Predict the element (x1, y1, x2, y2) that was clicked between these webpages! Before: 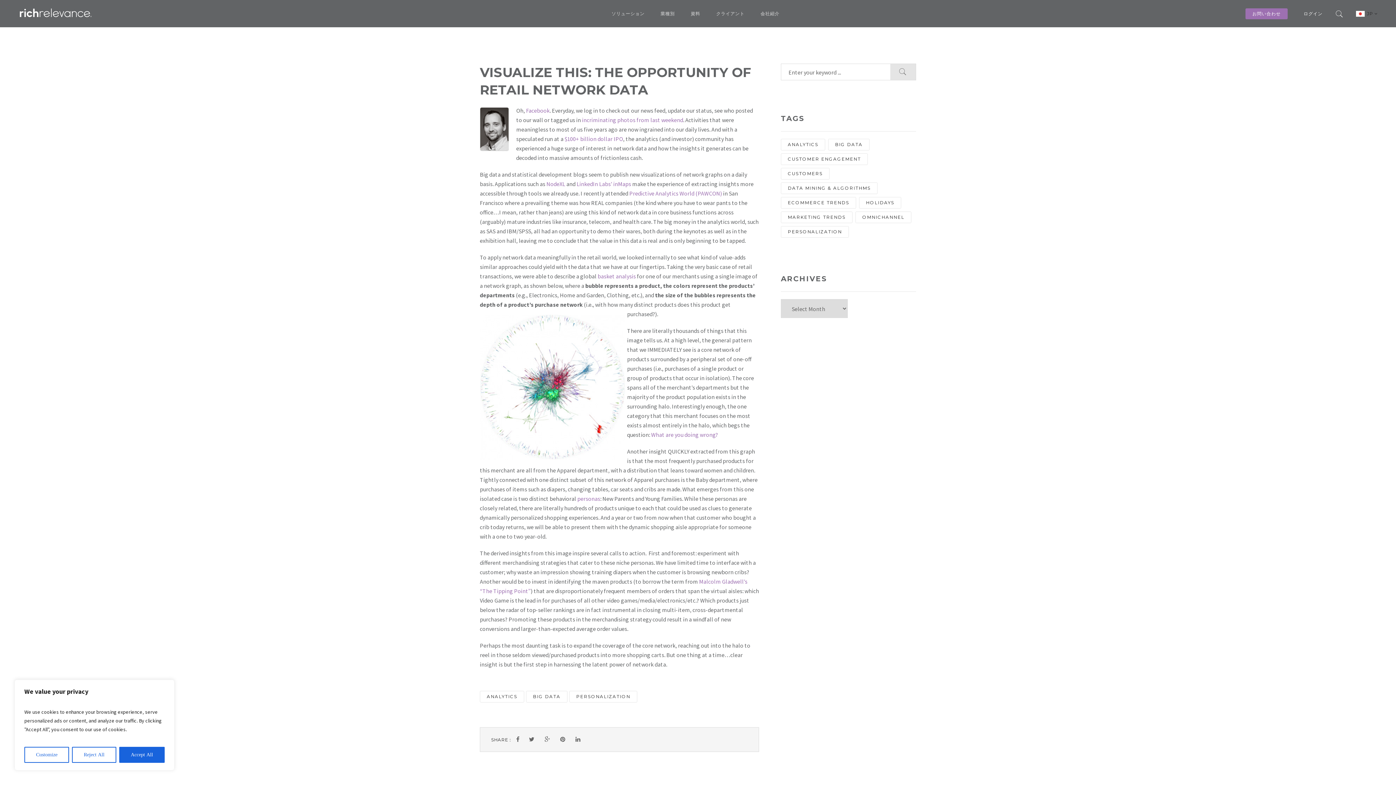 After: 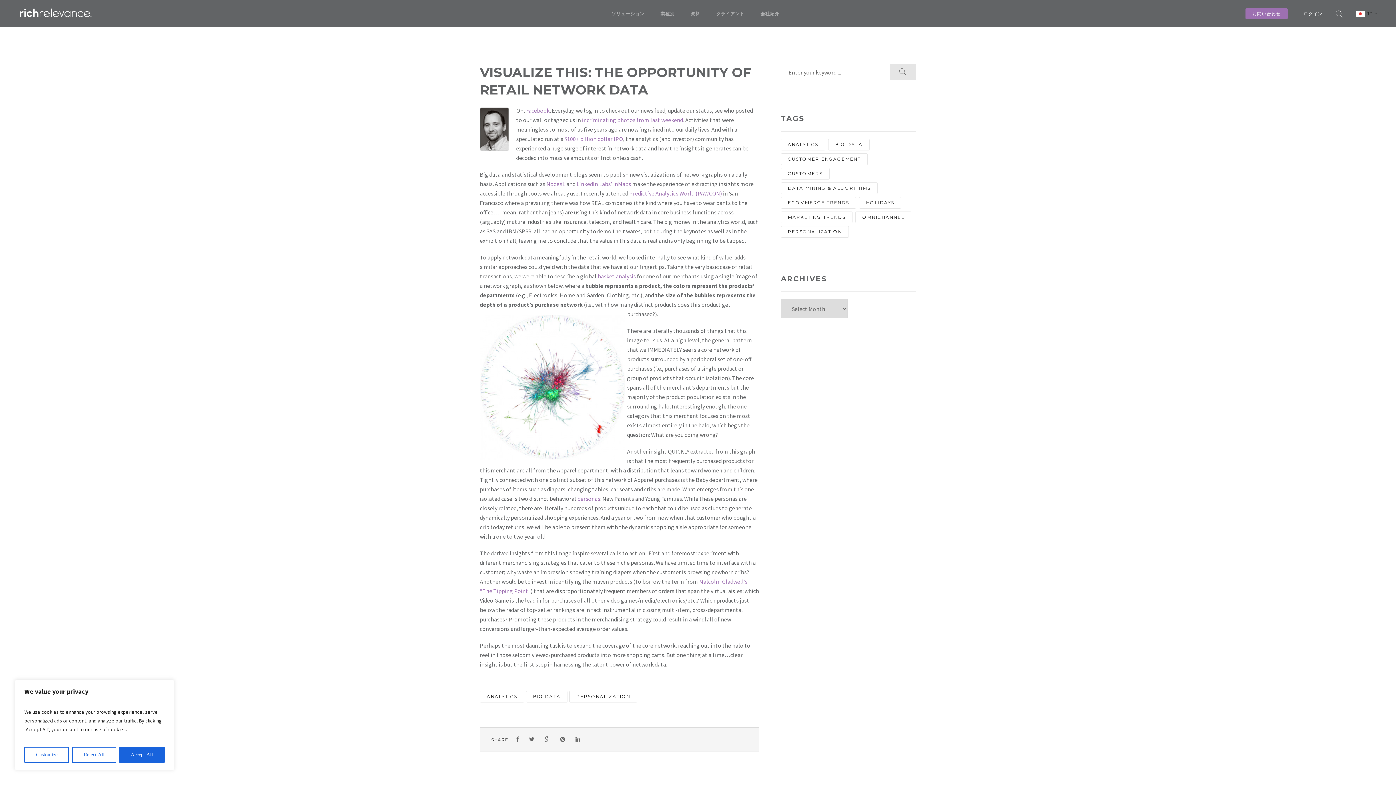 Action: bbox: (651, 431, 718, 438) label: What are you doing wrong?